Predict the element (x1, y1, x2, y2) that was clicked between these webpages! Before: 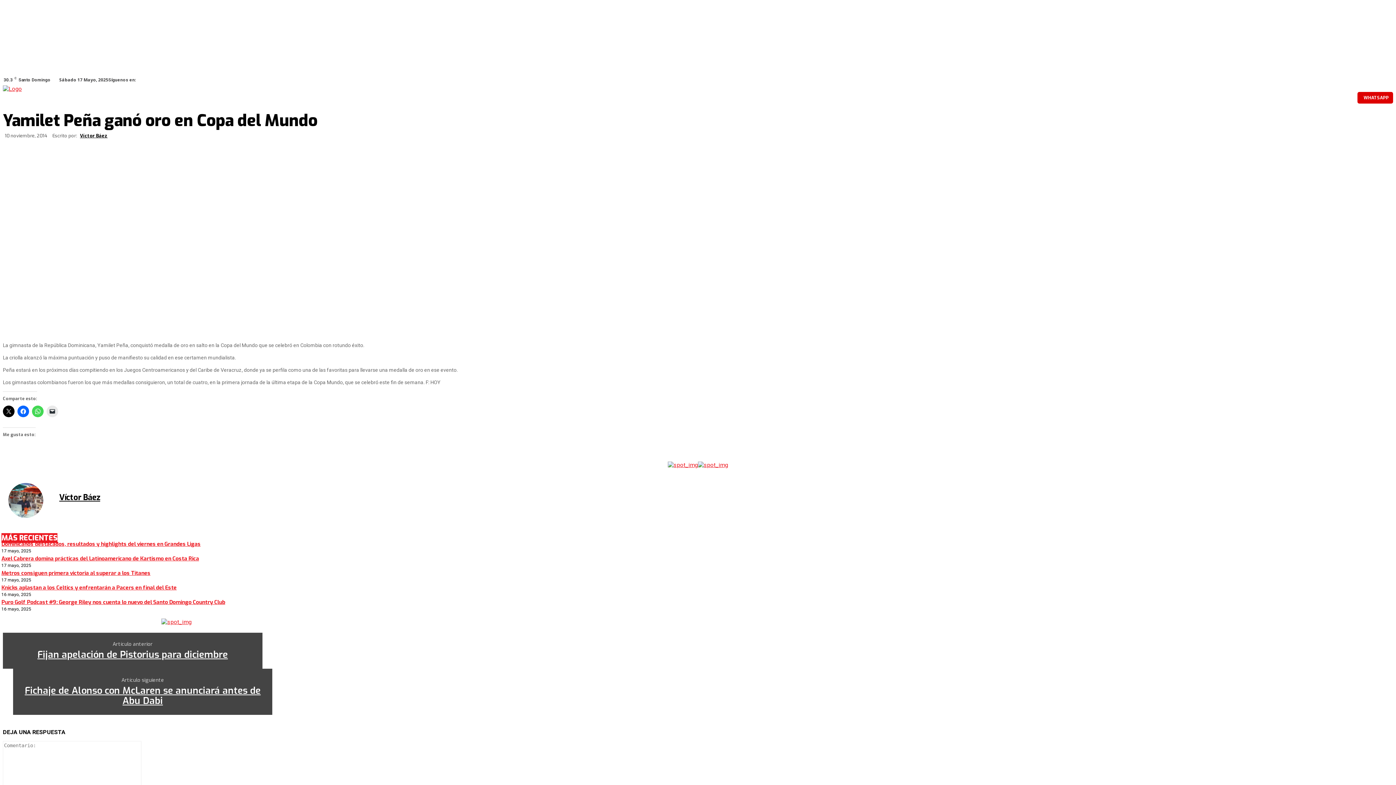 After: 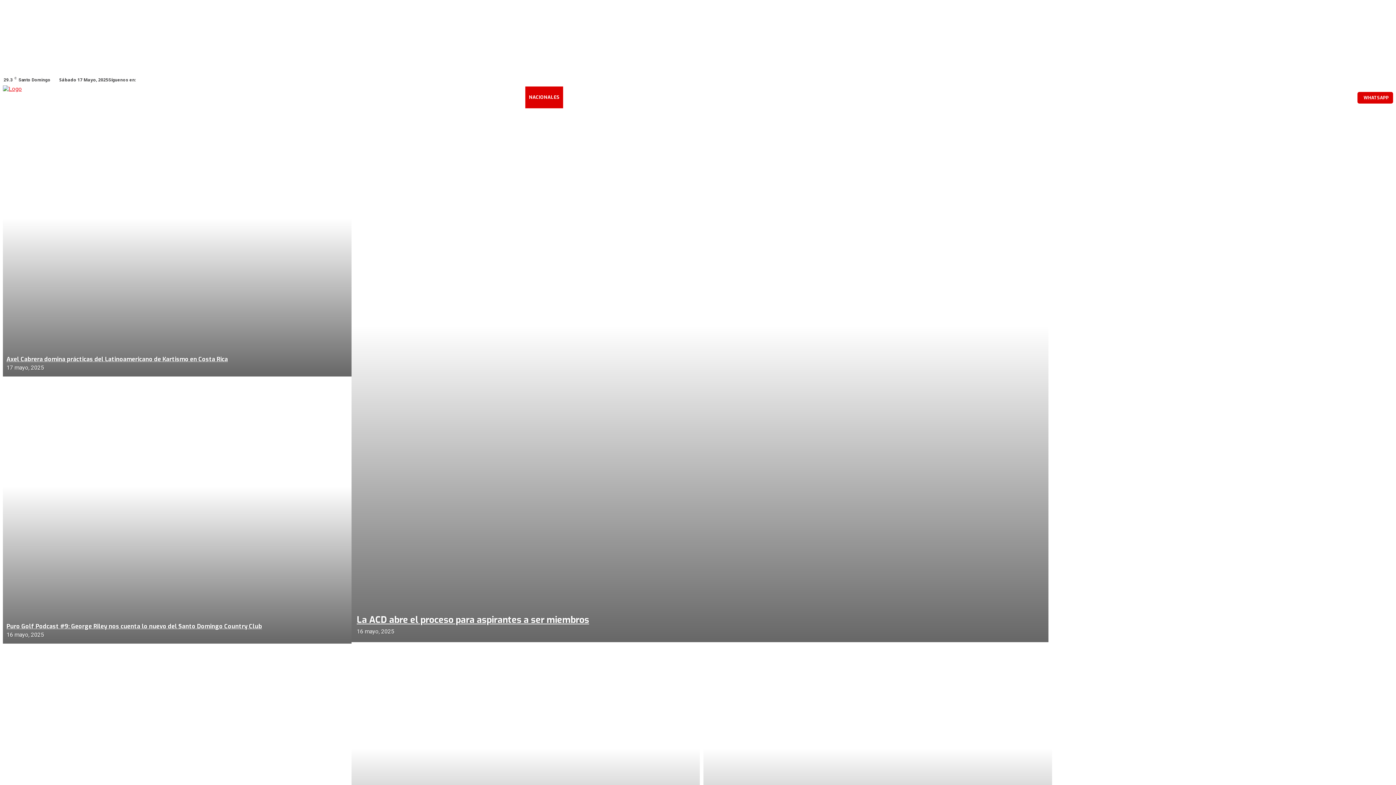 Action: bbox: (525, 86, 563, 108) label: NACIONALES